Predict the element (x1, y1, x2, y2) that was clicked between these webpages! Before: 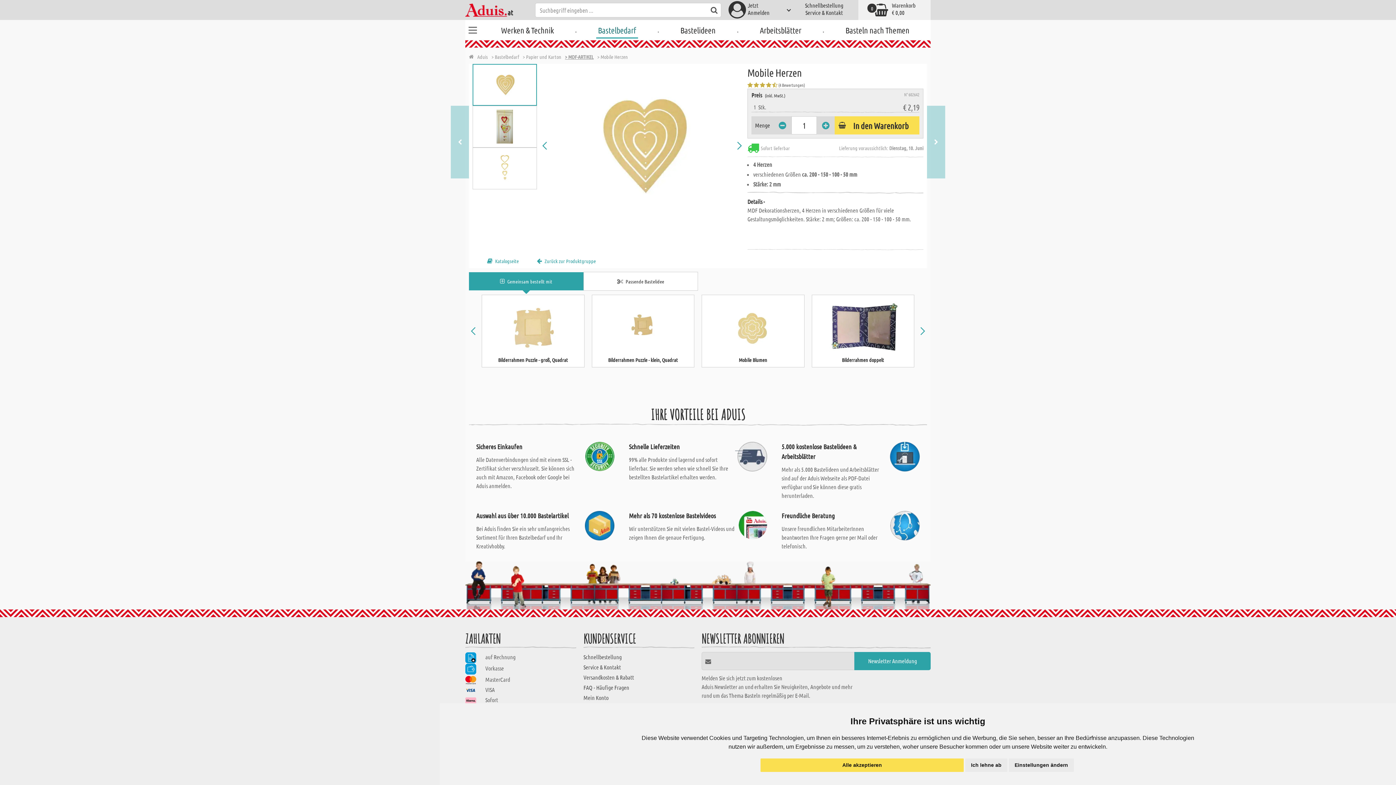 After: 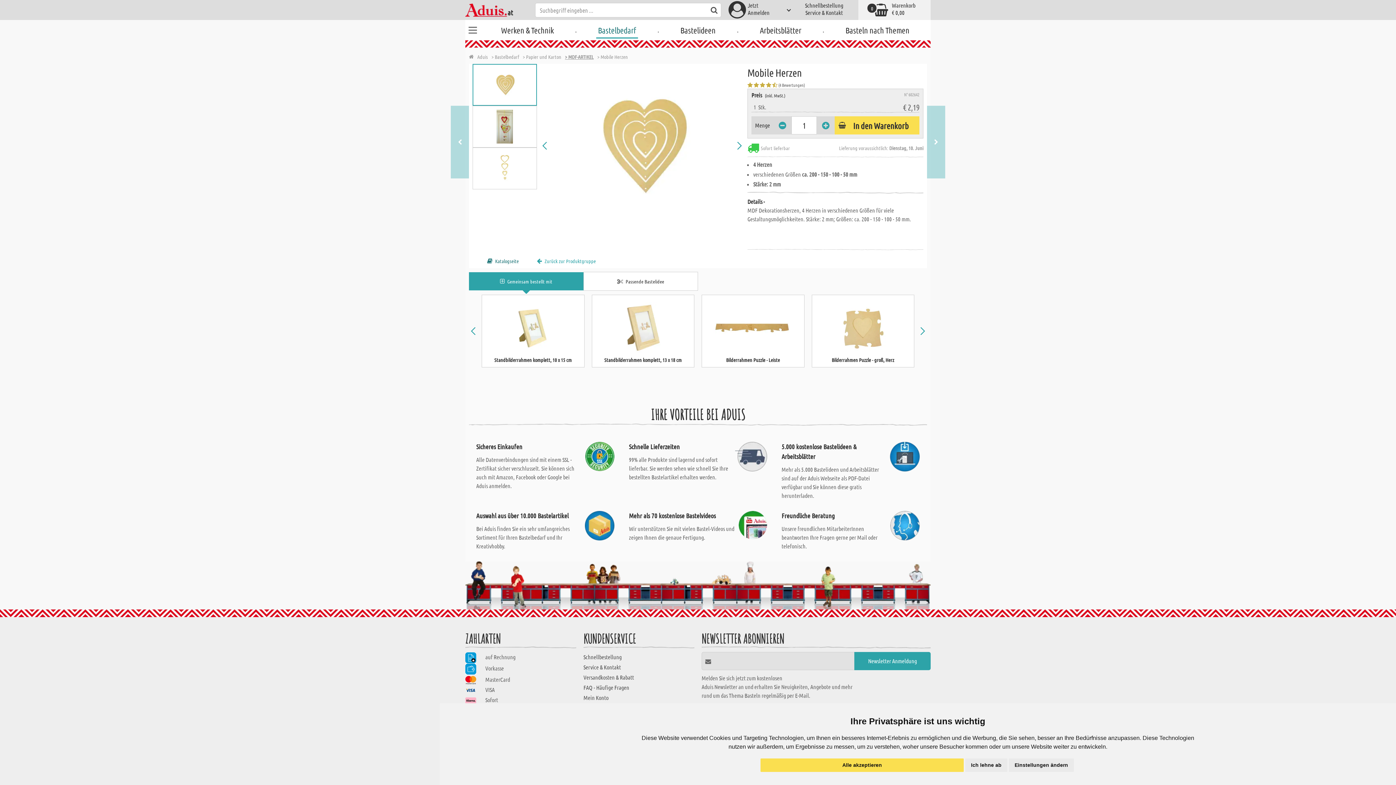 Action: bbox: (487, 257, 537, 264) label: Katalogseite